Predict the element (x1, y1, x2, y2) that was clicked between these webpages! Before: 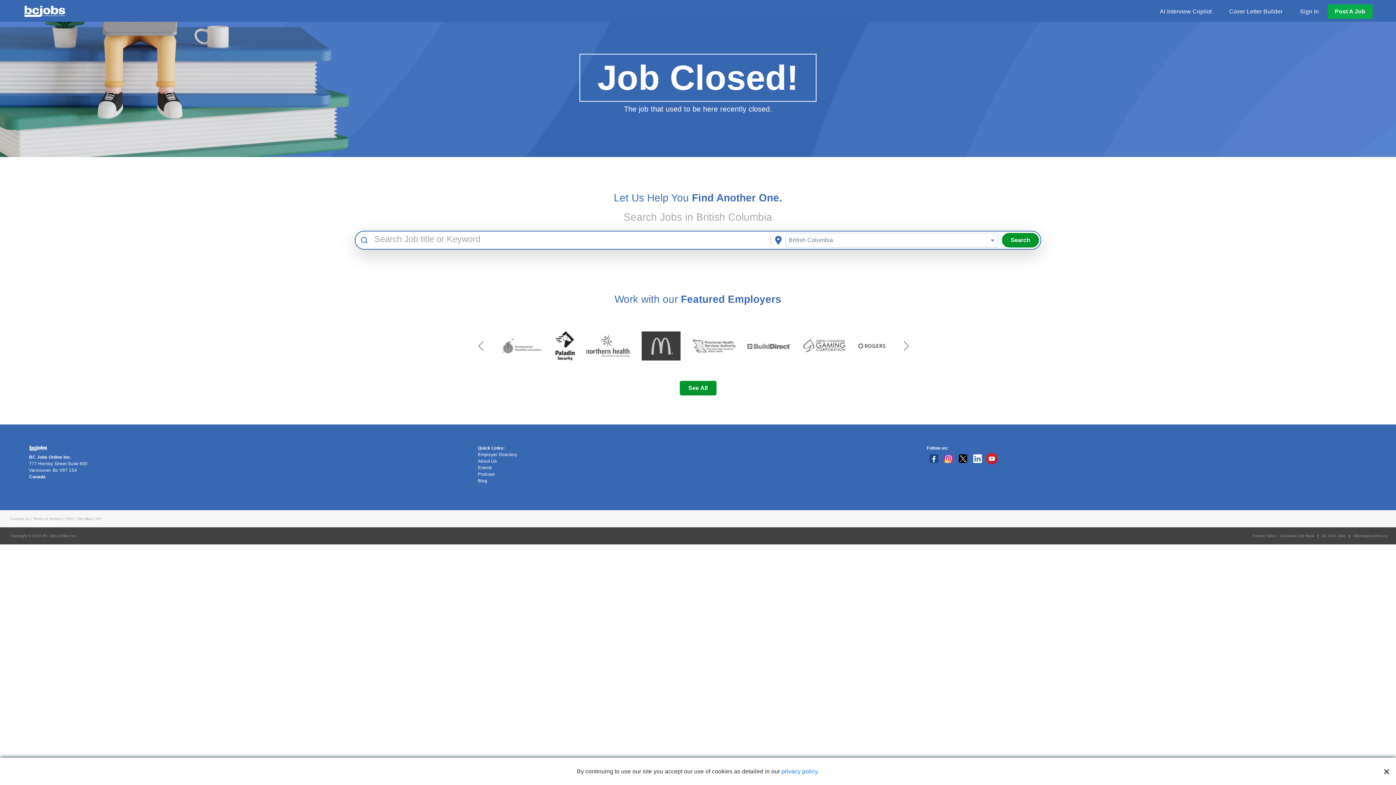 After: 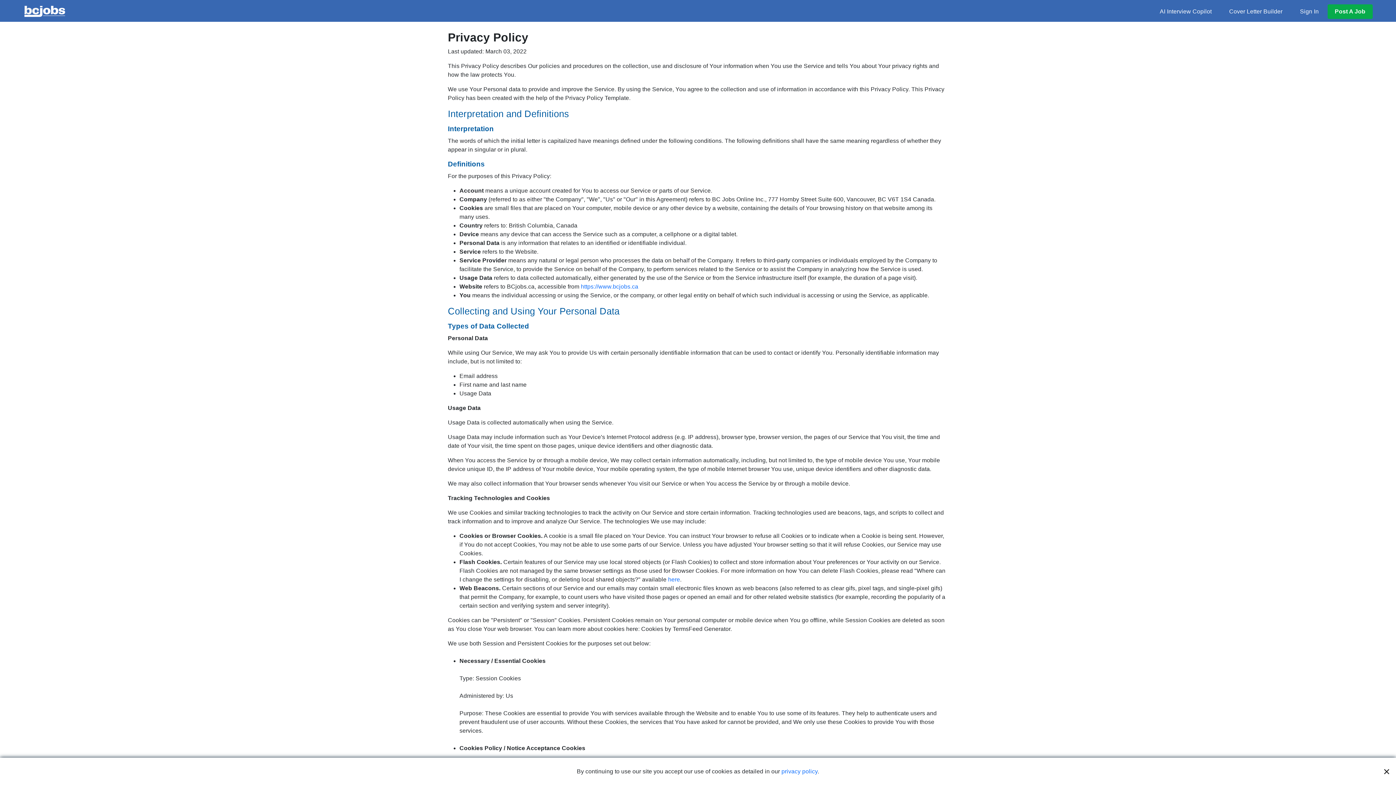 Action: bbox: (781, 768, 817, 774) label: privacy policy